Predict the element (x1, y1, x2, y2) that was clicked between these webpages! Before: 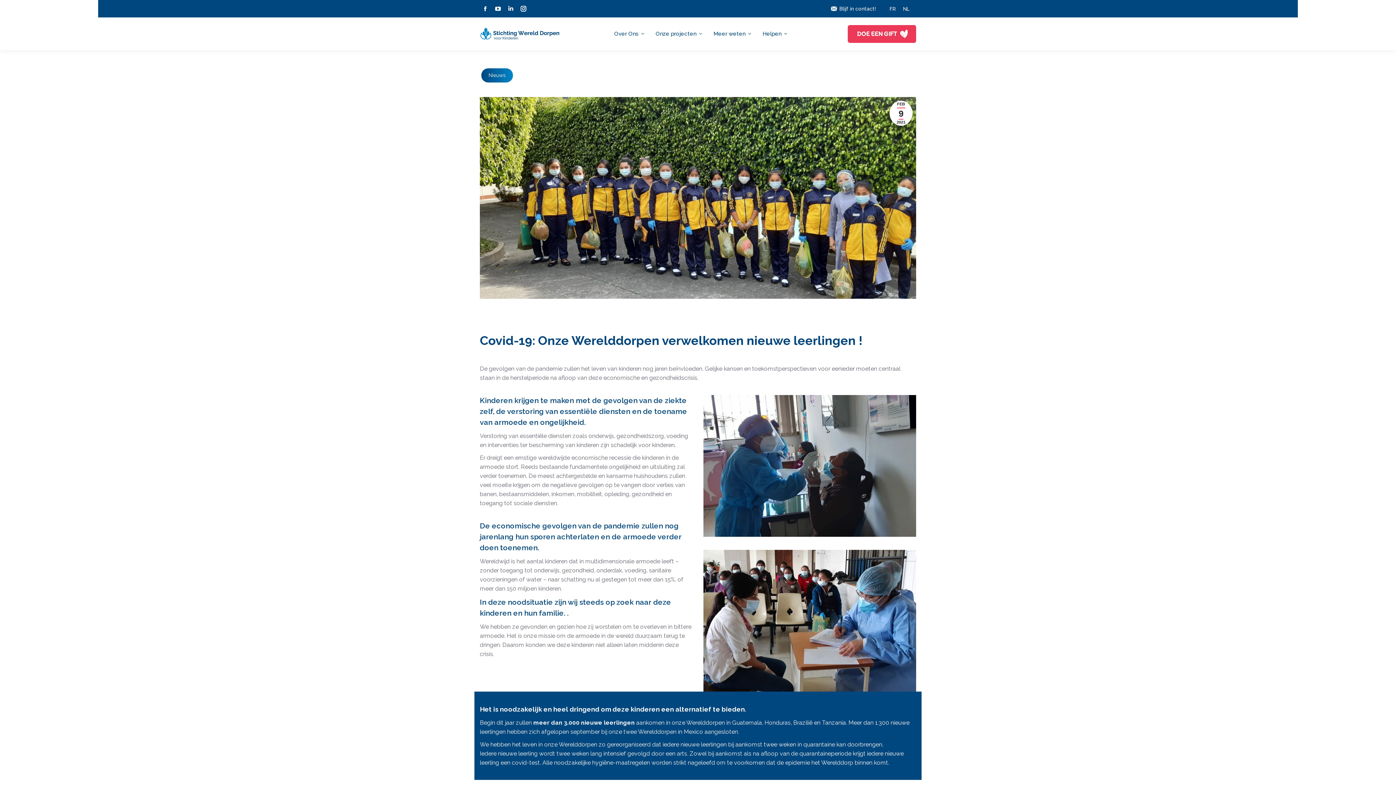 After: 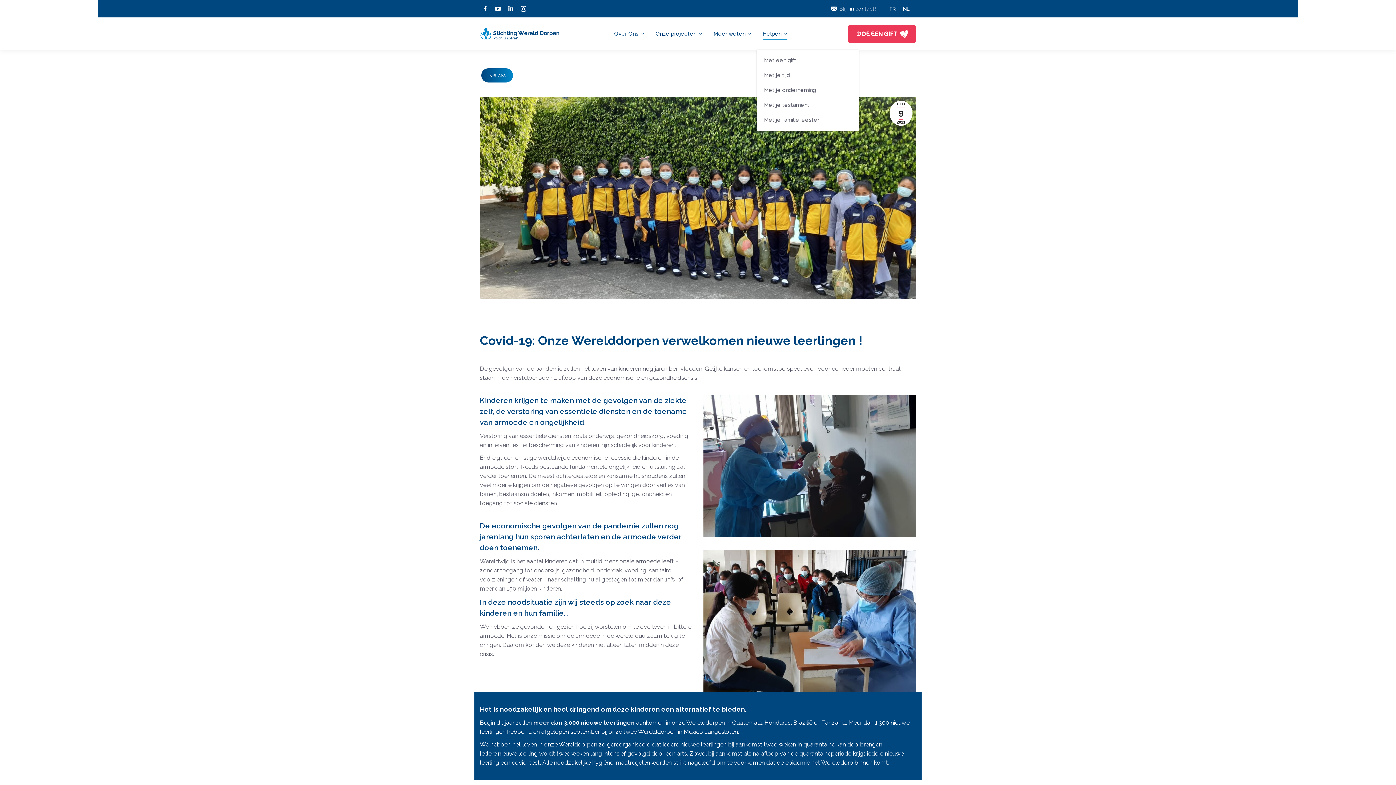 Action: label: Helpen bbox: (761, 24, 788, 43)